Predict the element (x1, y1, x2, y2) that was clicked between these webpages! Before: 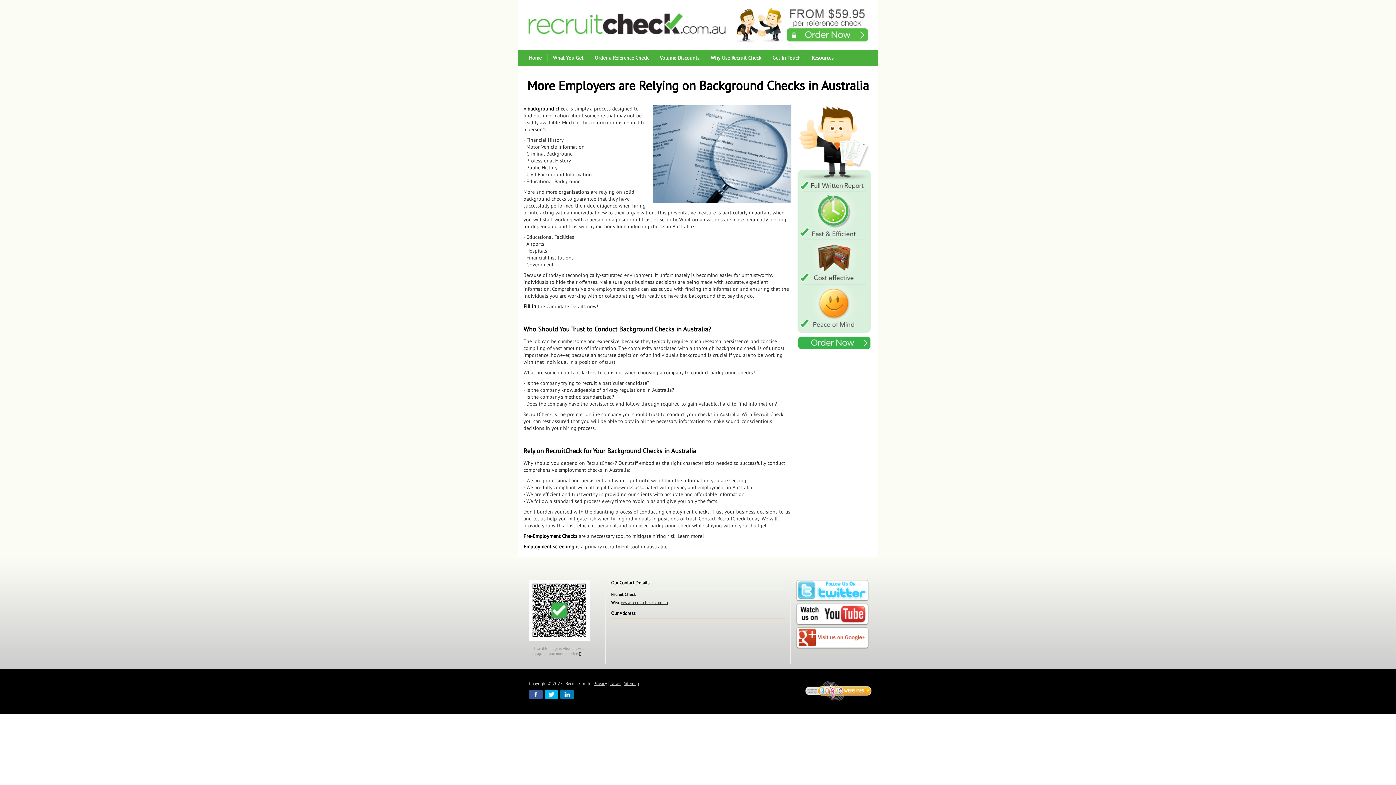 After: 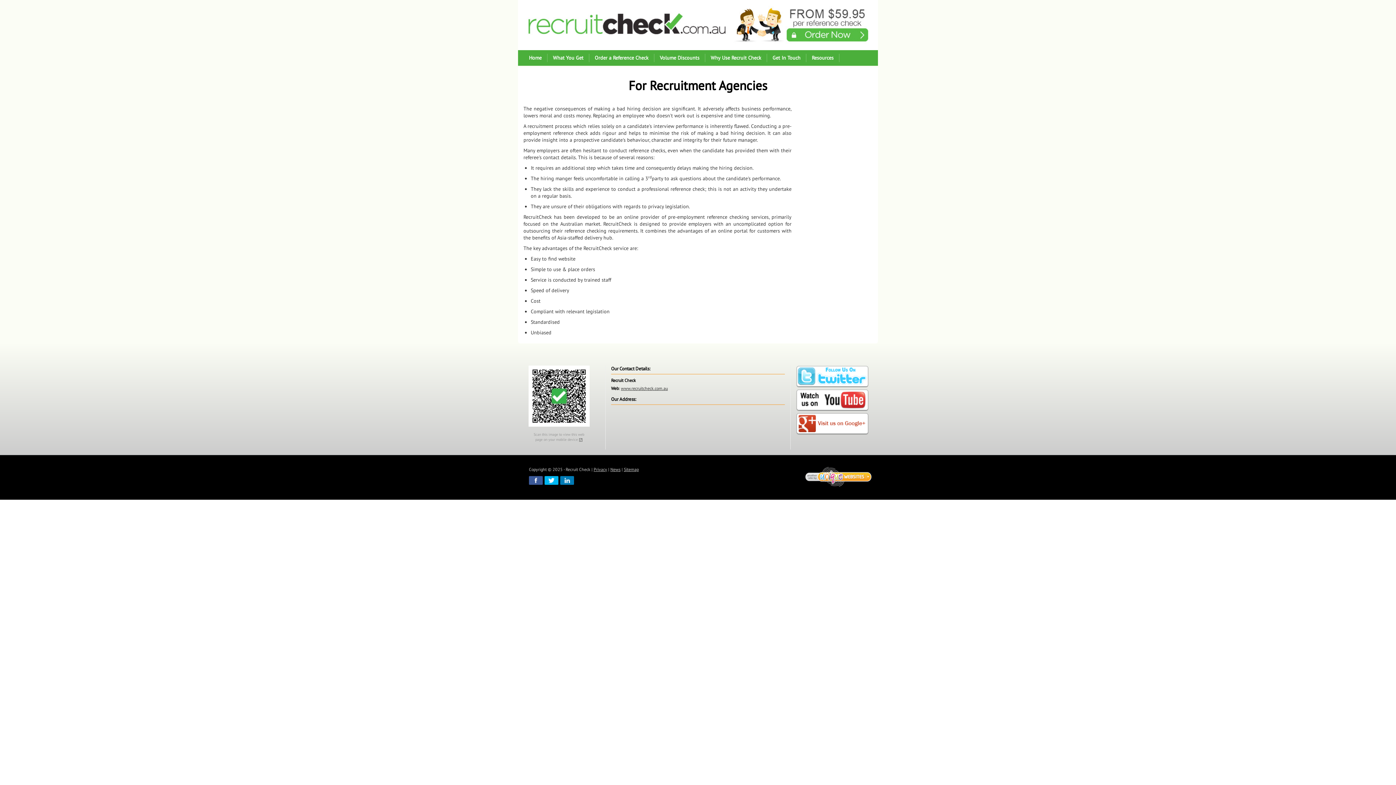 Action: bbox: (518, 64, 585, 72) label: For Recruitment Agencies